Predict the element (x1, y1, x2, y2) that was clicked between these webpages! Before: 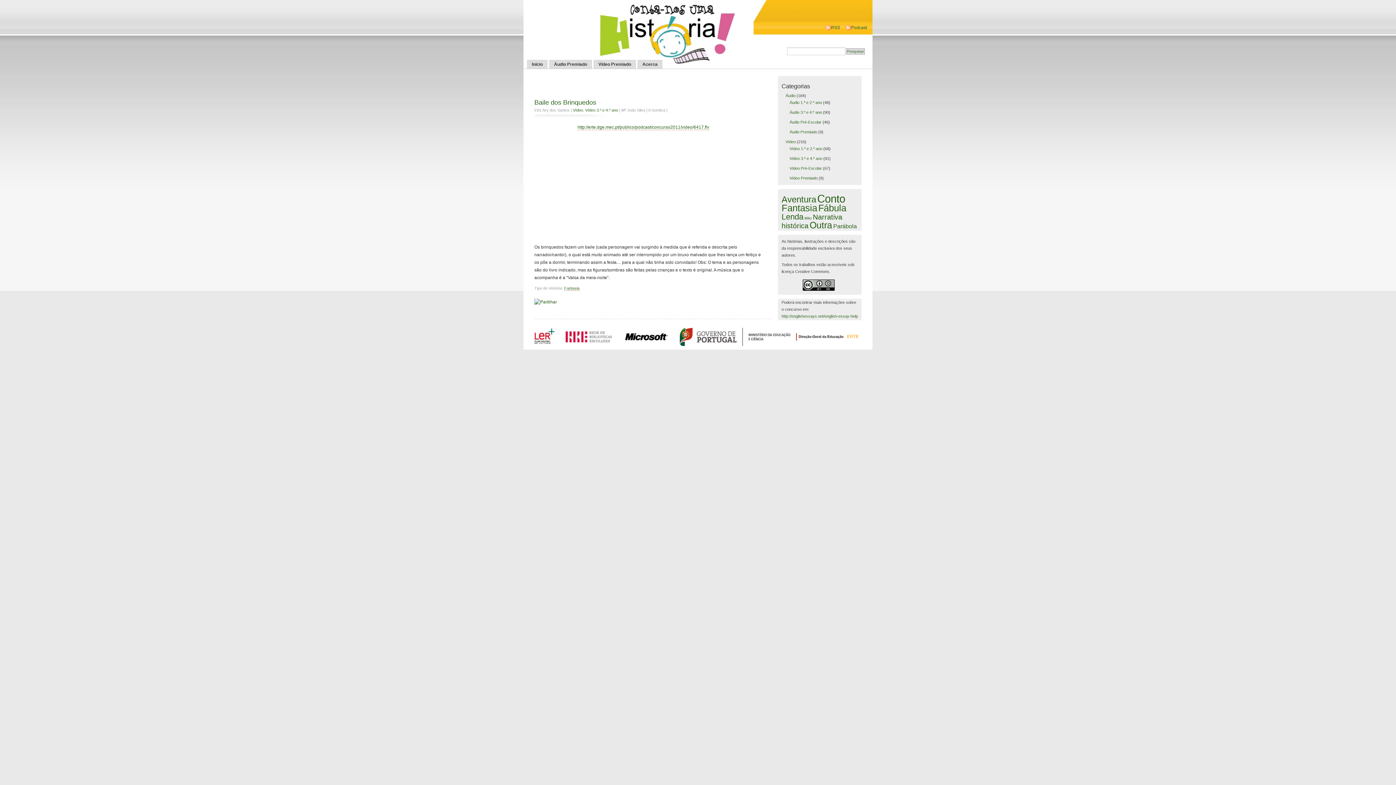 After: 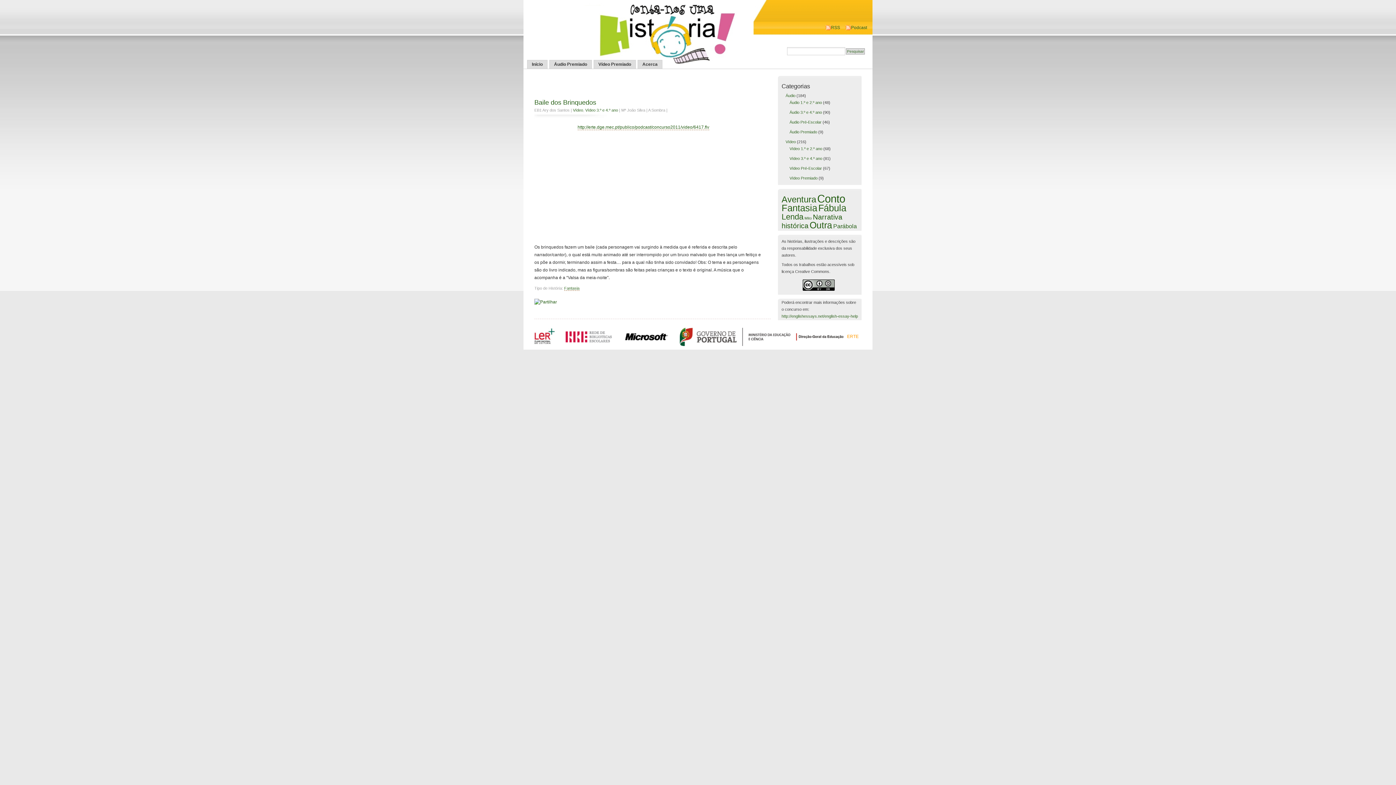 Action: bbox: (680, 328, 790, 346)